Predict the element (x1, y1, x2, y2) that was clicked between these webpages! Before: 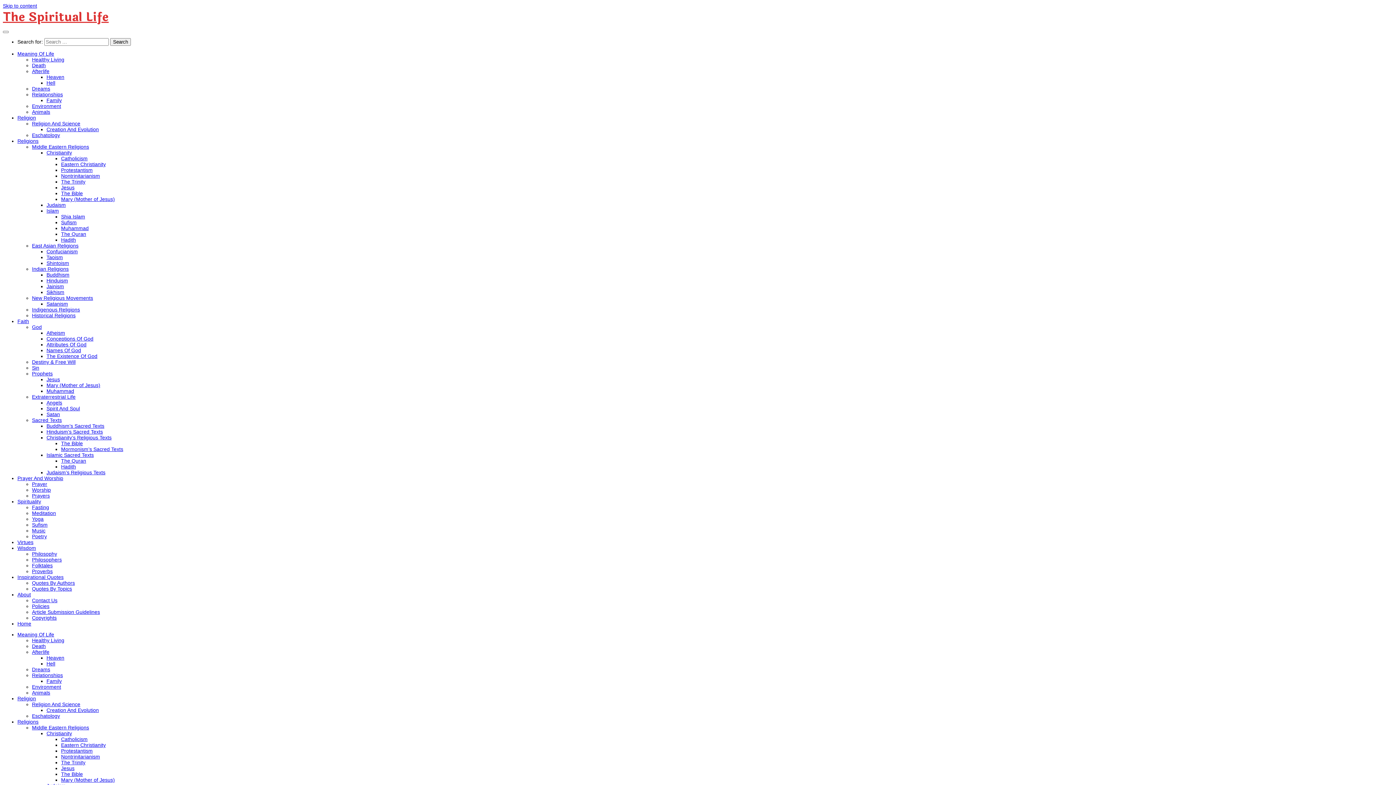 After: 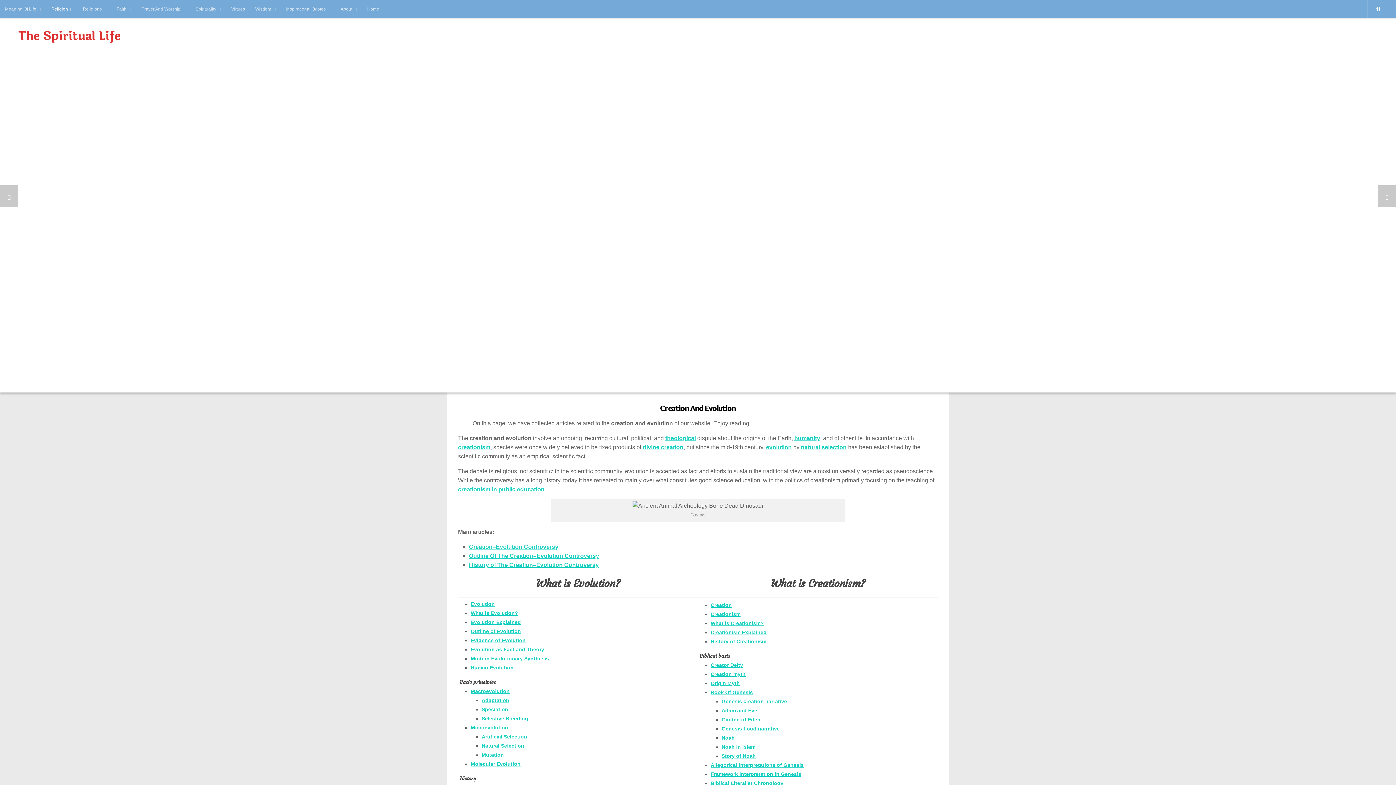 Action: bbox: (46, 126, 98, 132) label: Creation And Evolution